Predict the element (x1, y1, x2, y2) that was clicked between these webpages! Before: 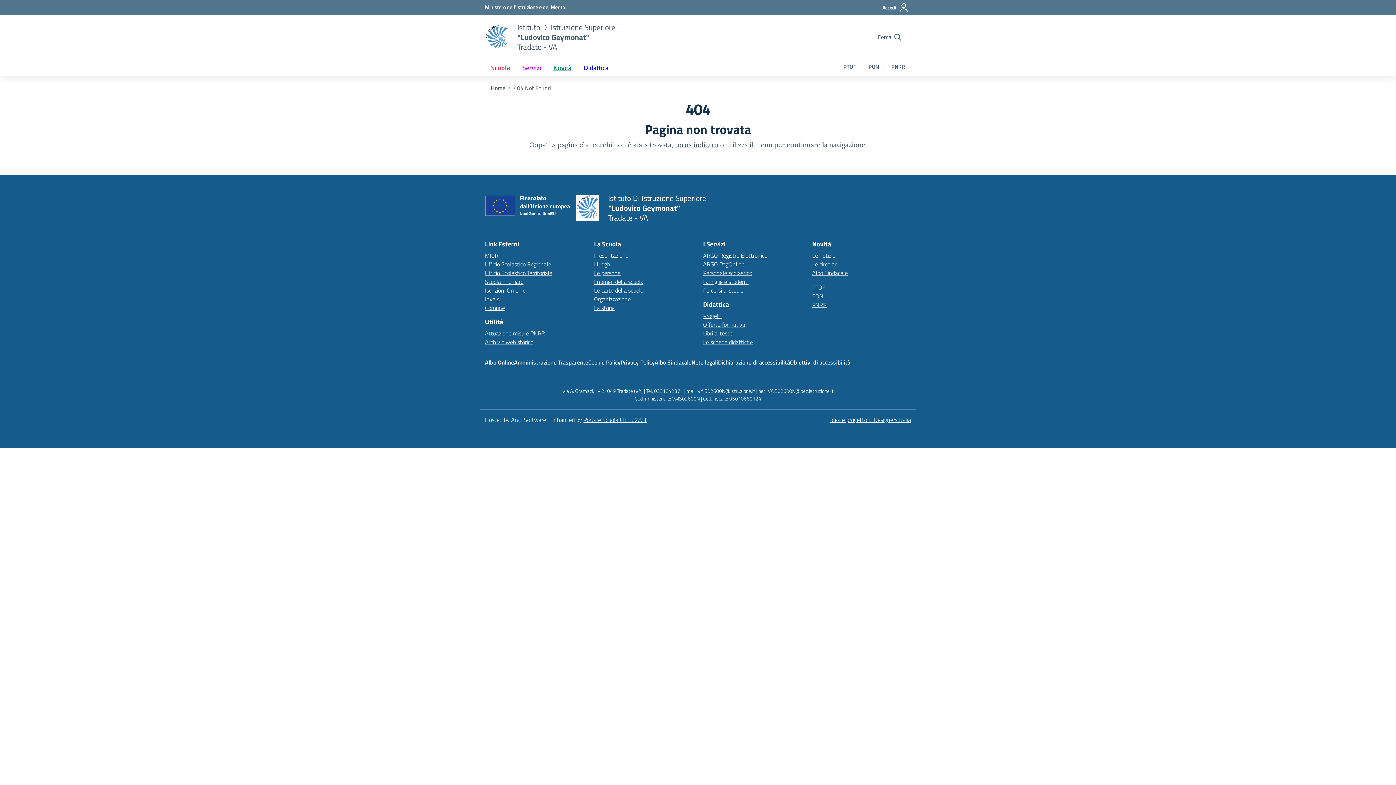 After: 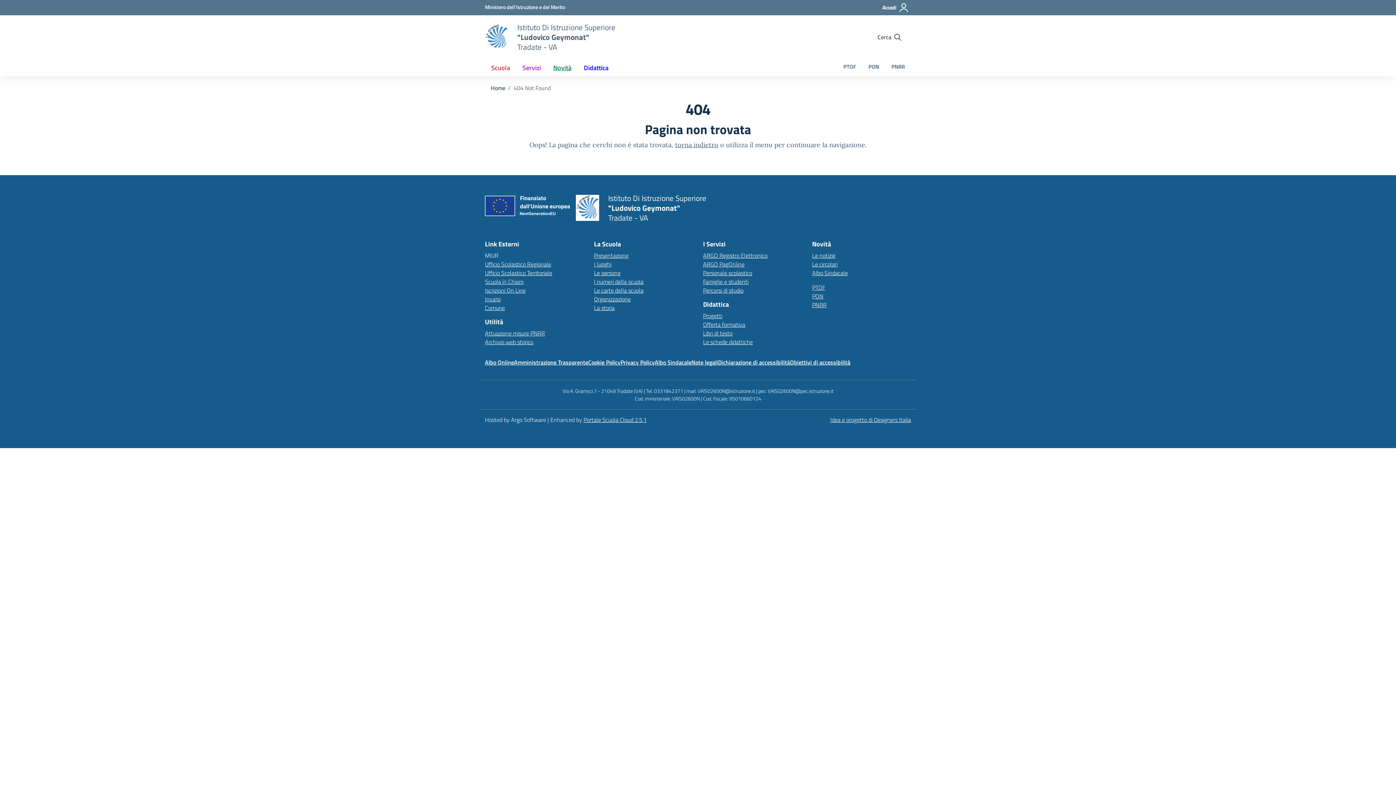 Action: bbox: (485, 251, 498, 259) label: Ministero dell’Istruzione – MIUR – link esterno – apertura nuova scheda